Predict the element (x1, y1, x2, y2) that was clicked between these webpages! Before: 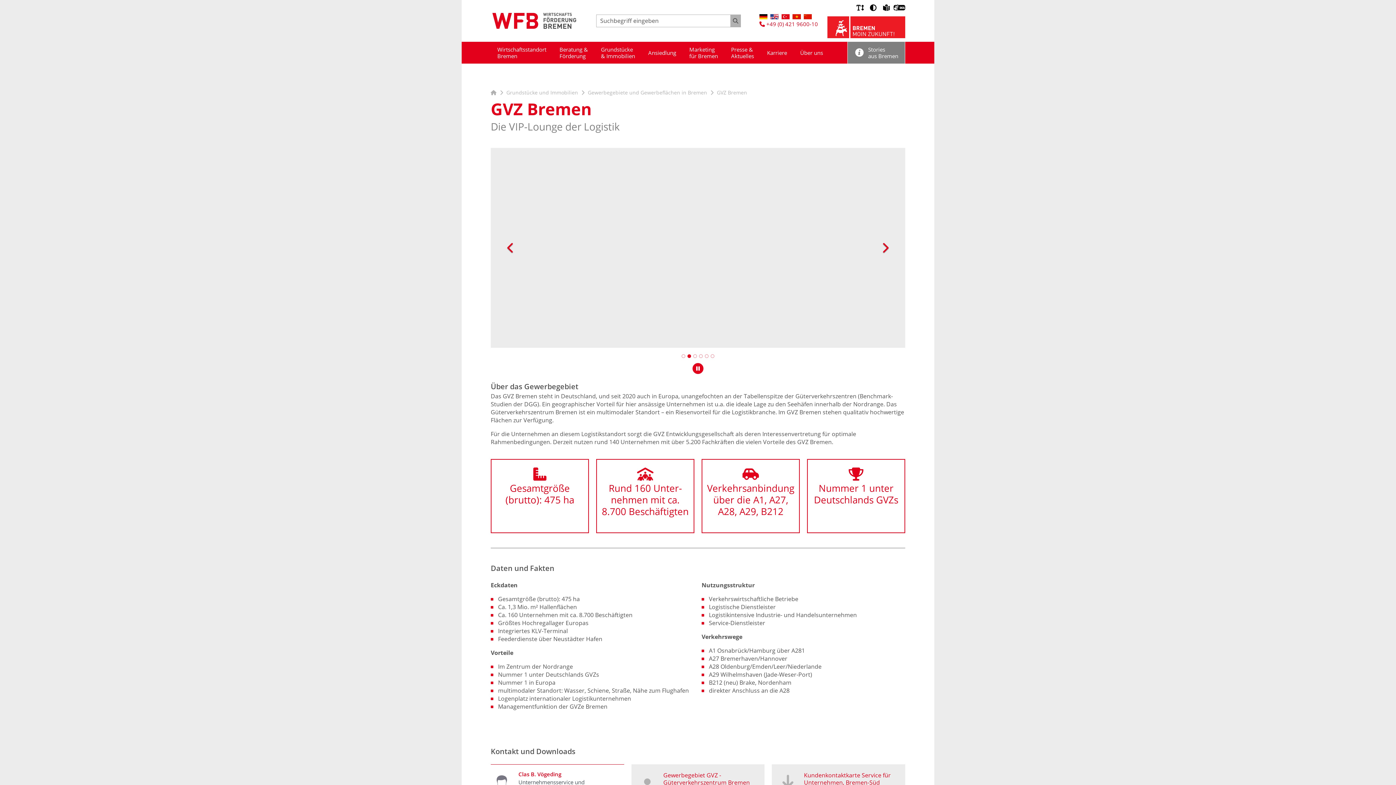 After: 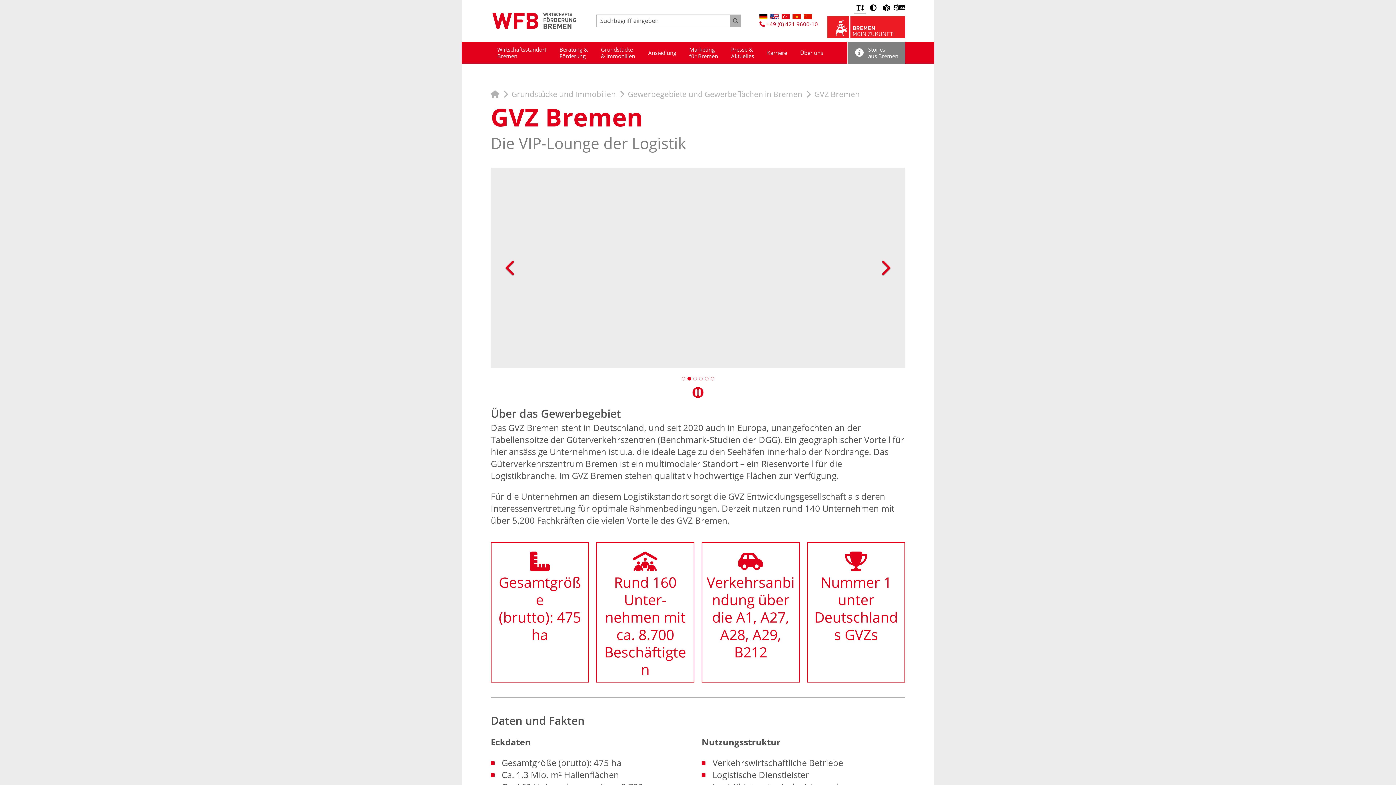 Action: label: Text größer bbox: (854, 1, 866, 13)